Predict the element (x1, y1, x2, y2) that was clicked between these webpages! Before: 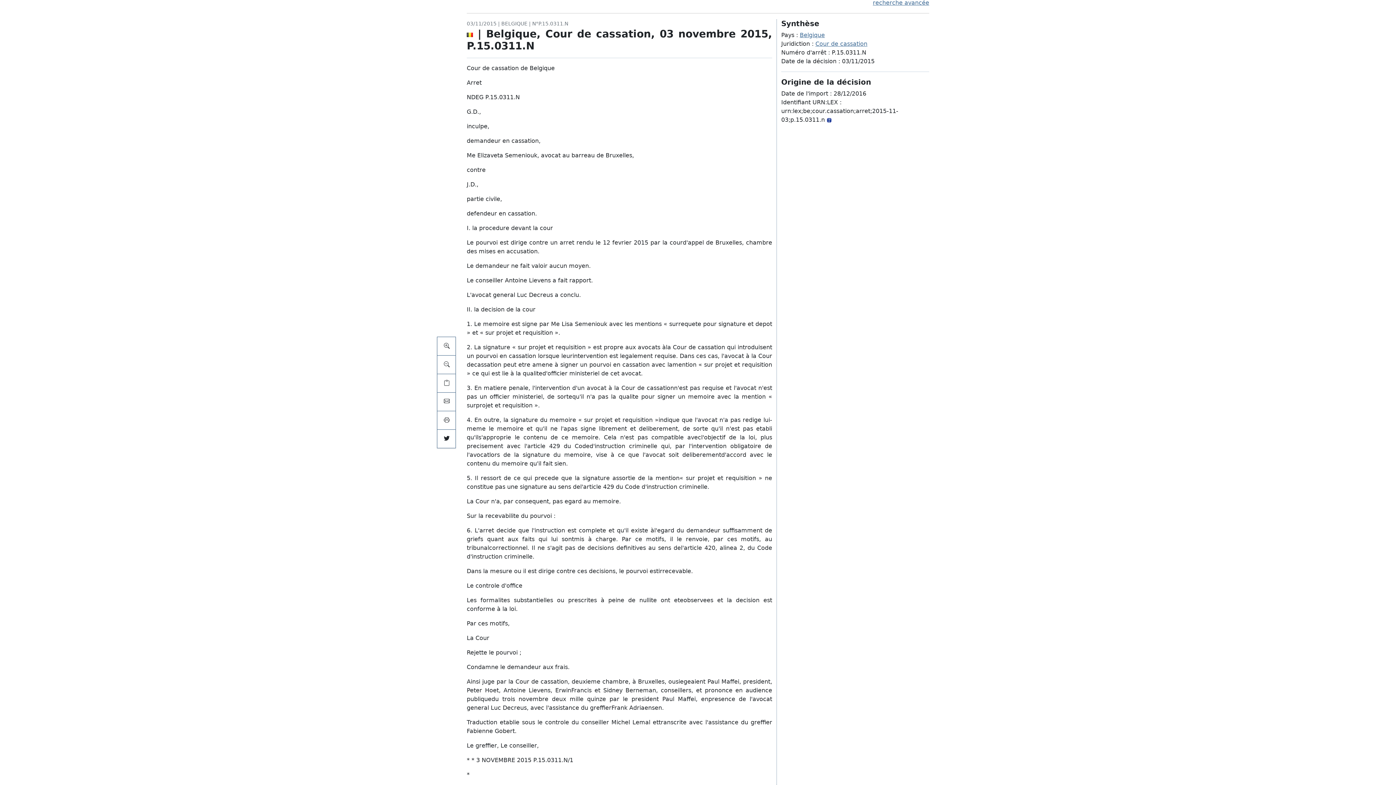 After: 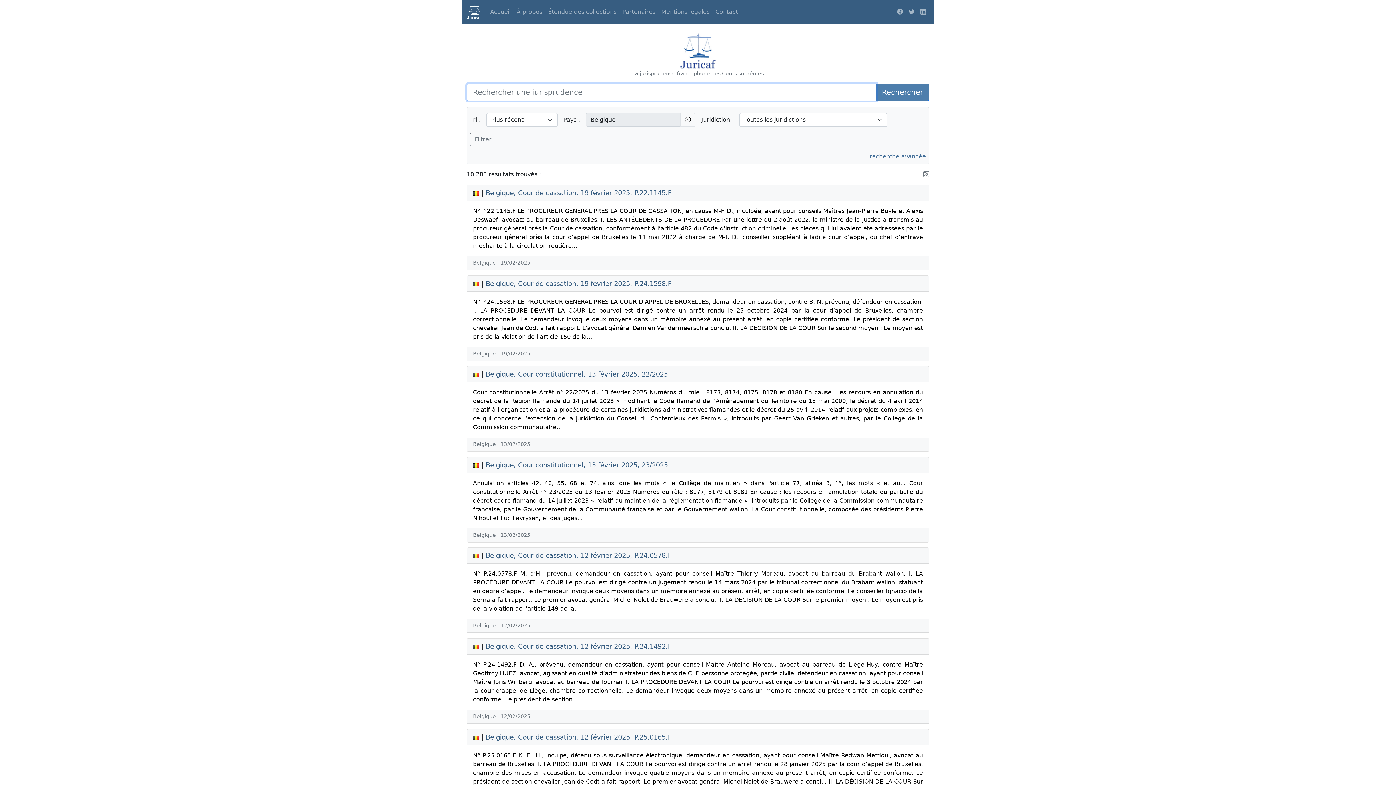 Action: label: Belgique bbox: (800, 31, 825, 38)